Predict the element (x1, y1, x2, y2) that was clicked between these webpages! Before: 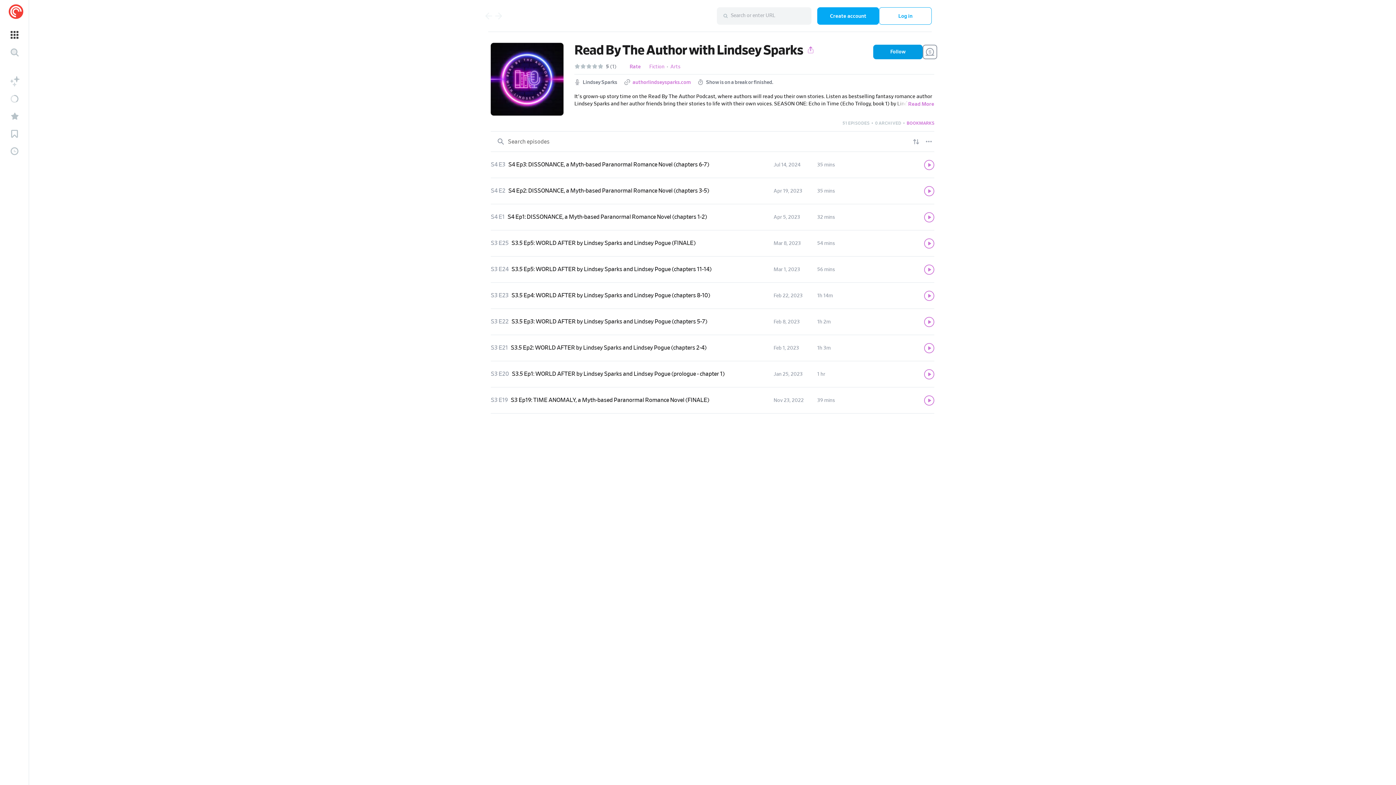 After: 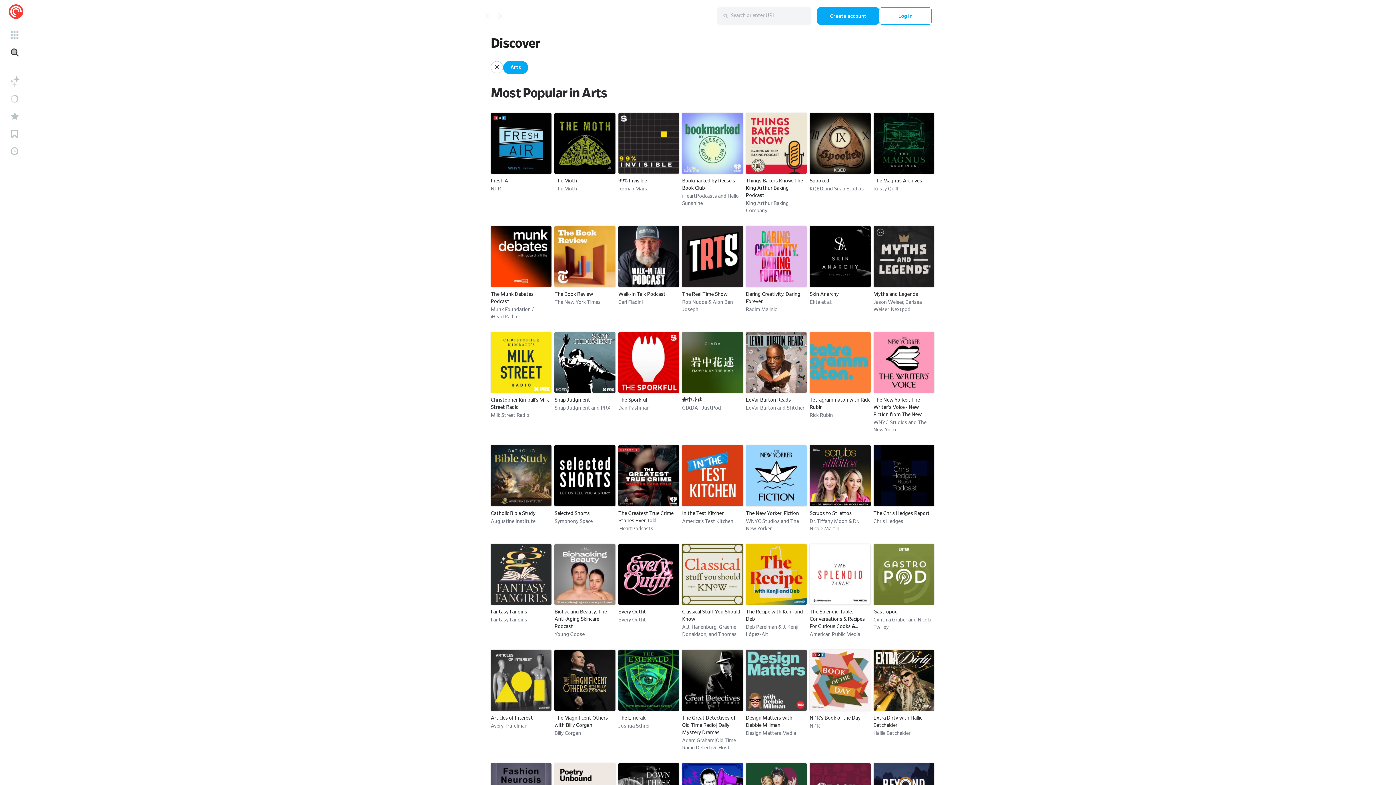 Action: bbox: (670, 64, 680, 69) label: Arts